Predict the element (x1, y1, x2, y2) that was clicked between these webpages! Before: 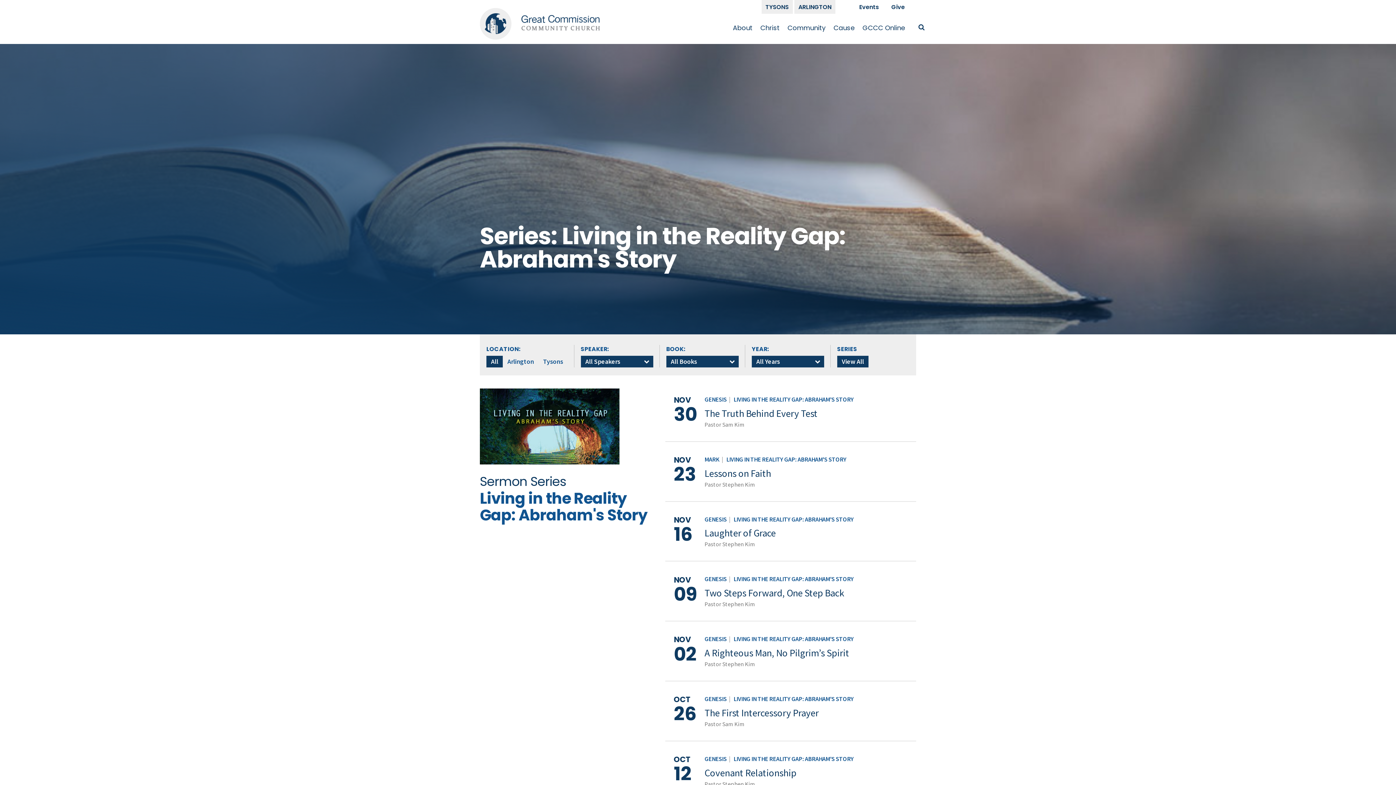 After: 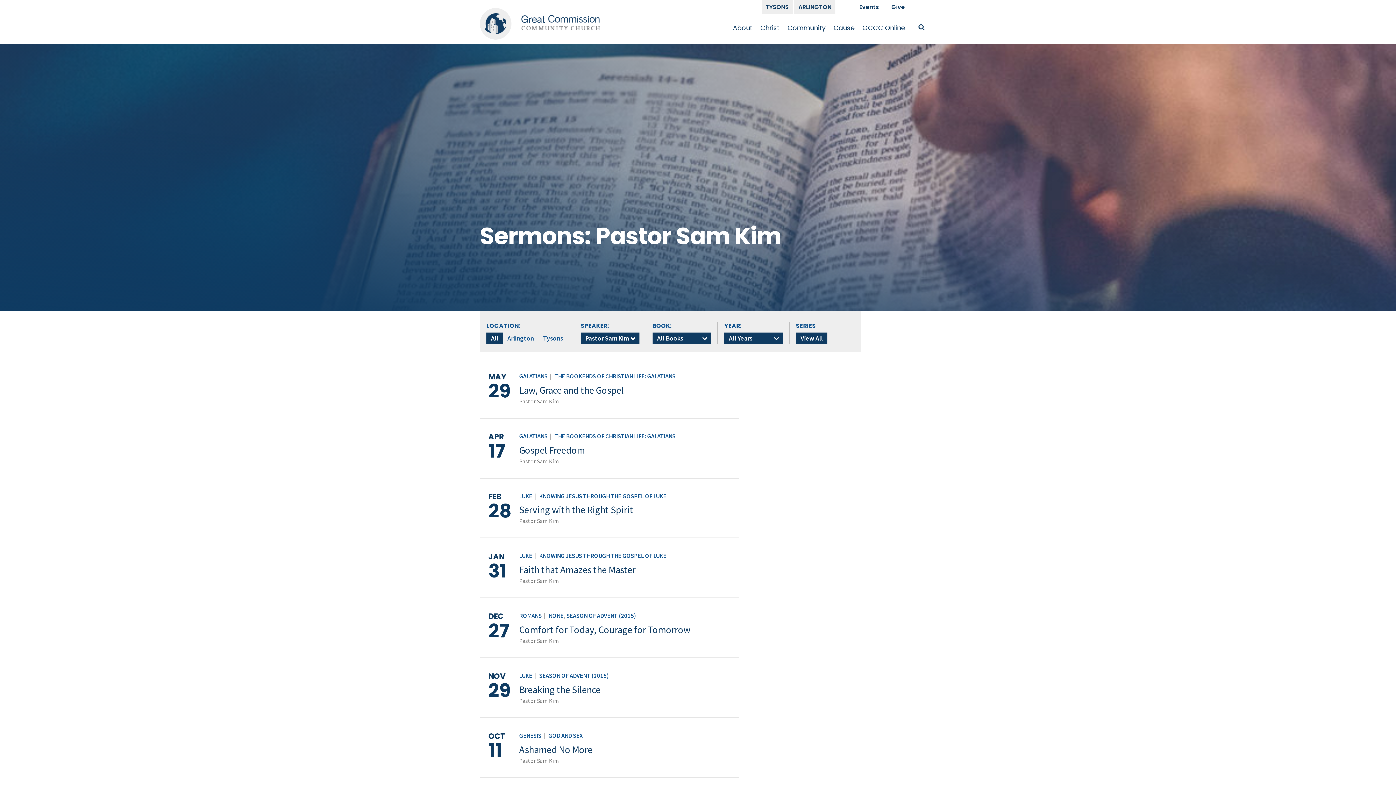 Action: label: Pastor Sam Kim bbox: (704, 720, 744, 727)